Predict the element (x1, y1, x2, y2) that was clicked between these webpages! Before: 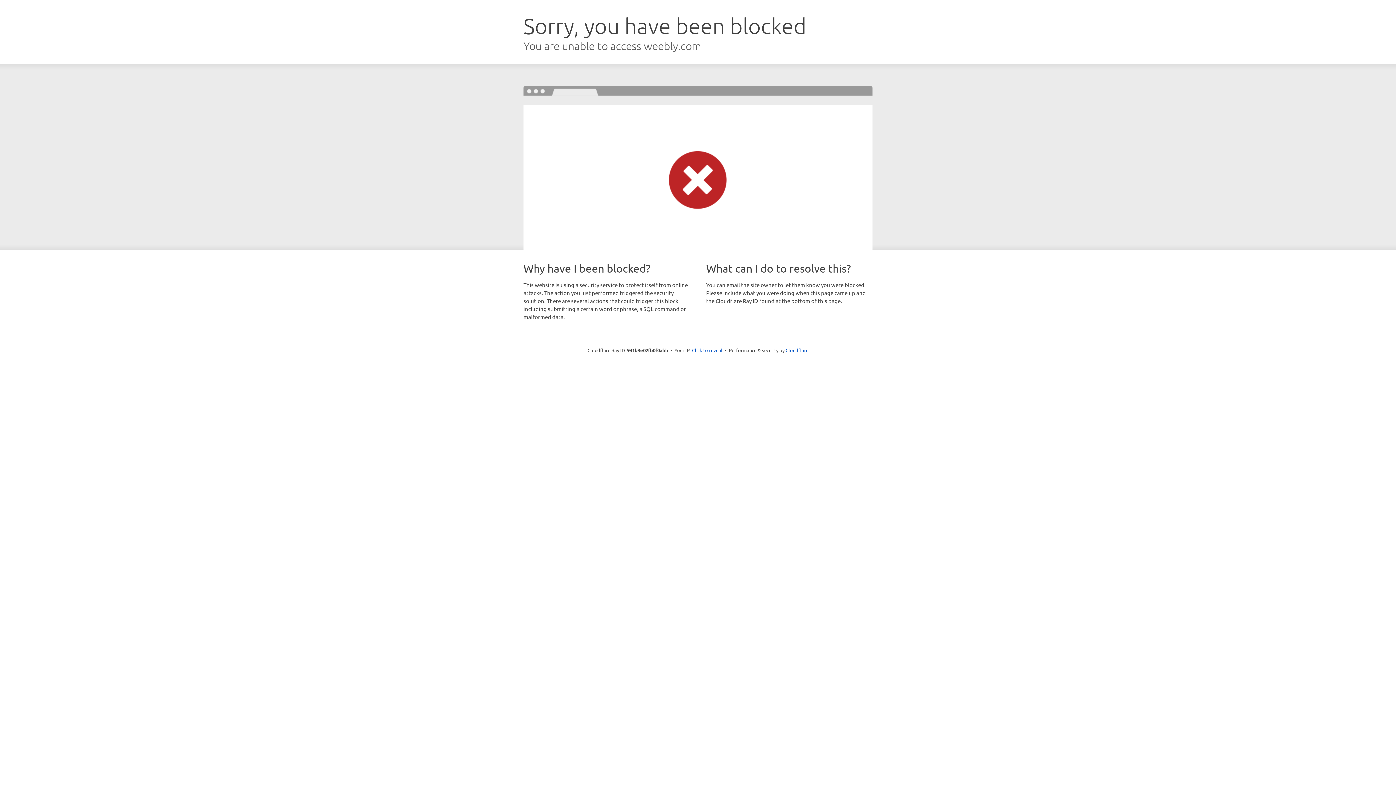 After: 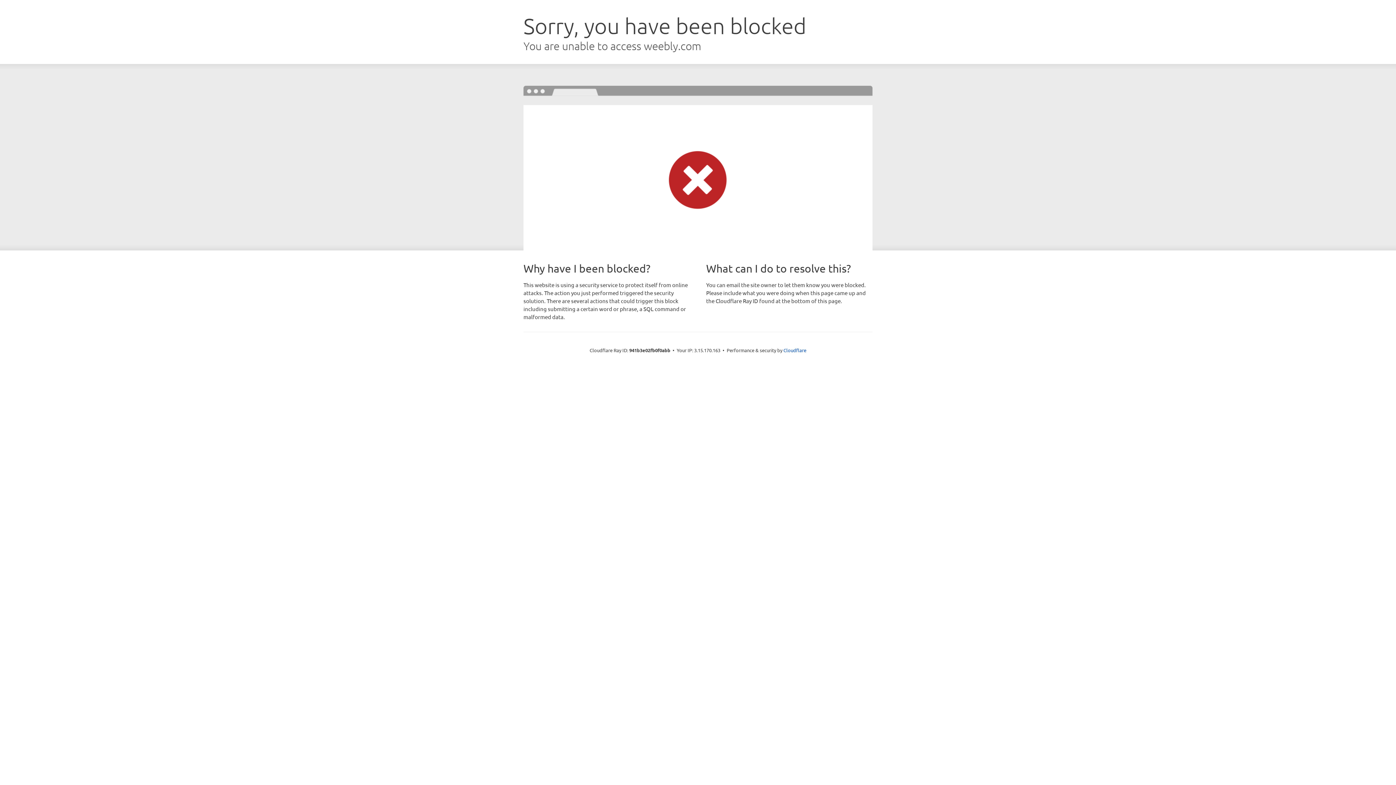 Action: bbox: (692, 346, 722, 353) label: Click to reveal